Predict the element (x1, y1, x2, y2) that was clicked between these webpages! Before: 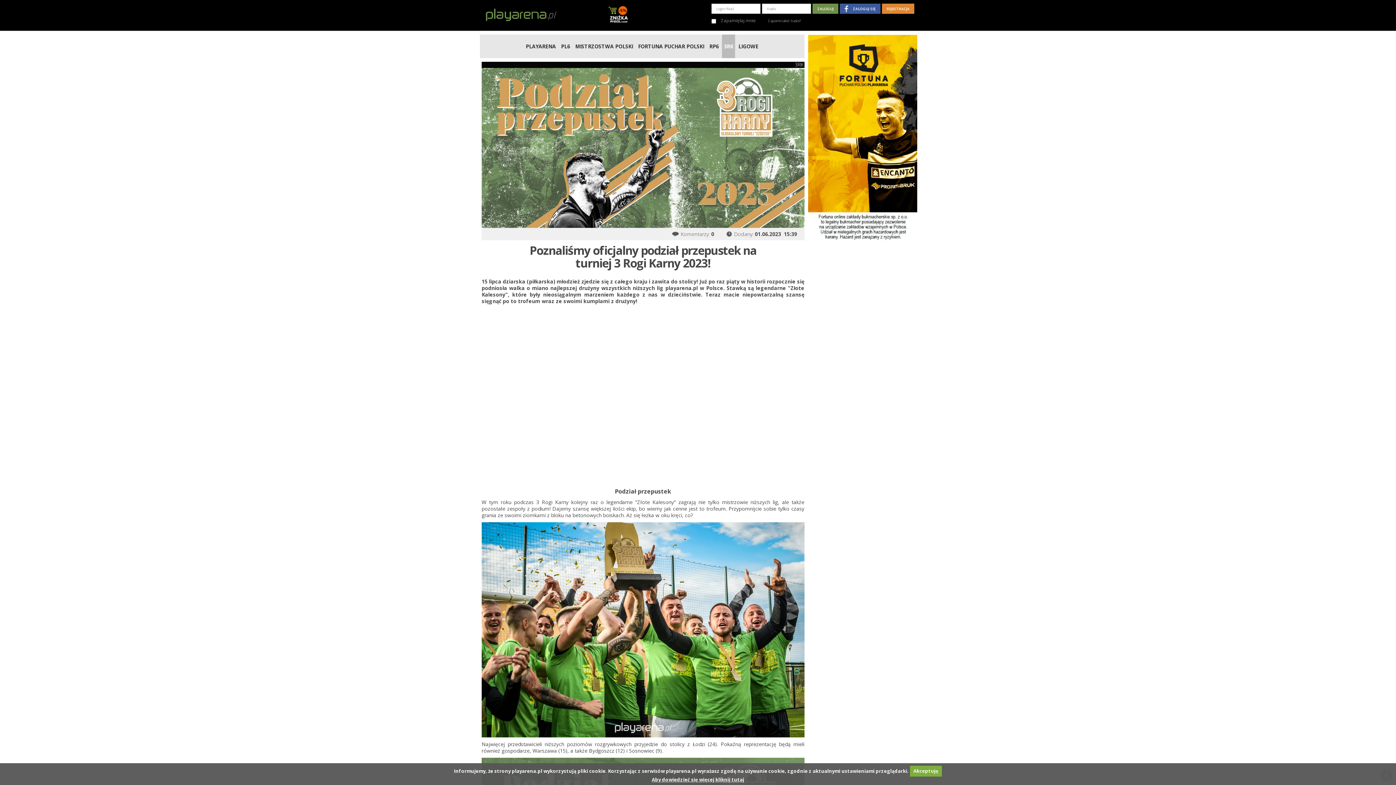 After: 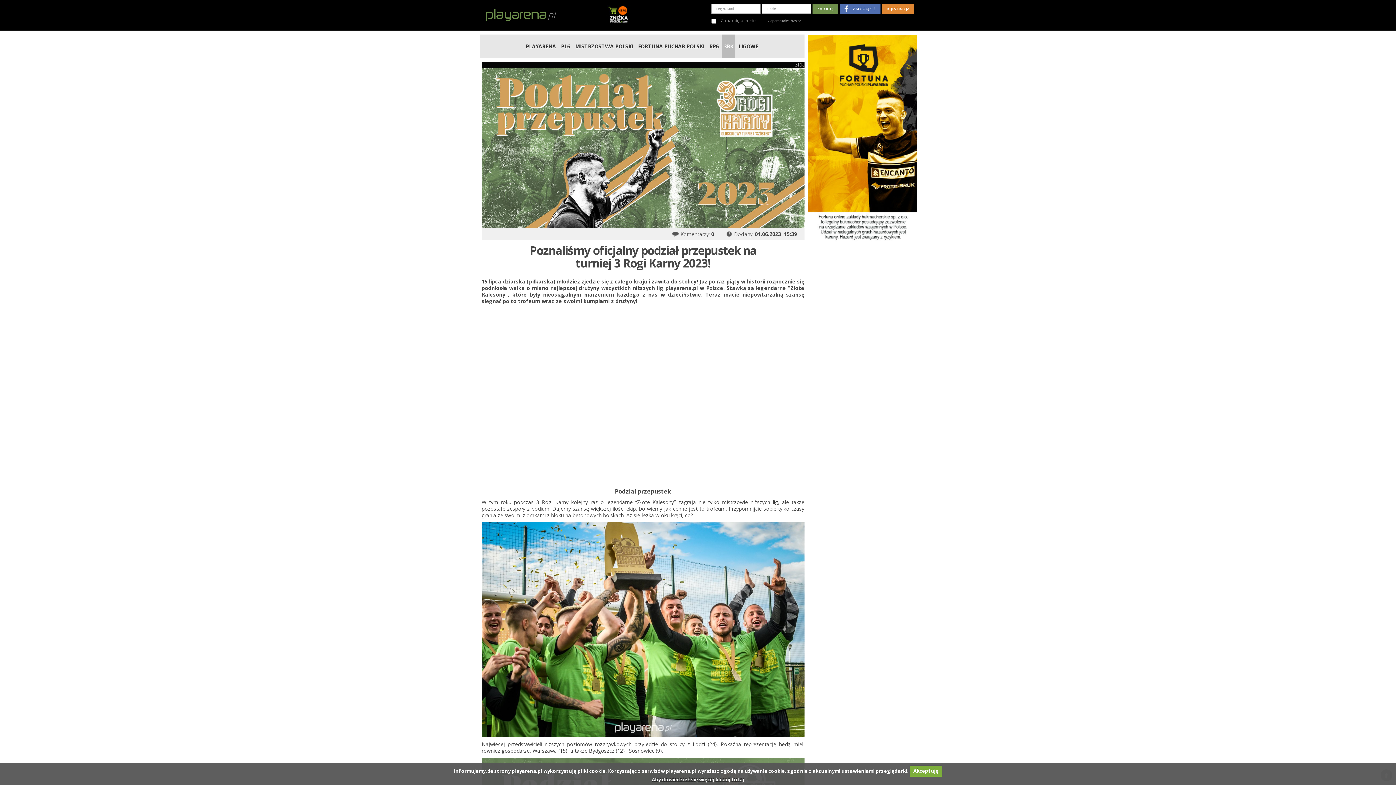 Action: label: ZALOGUJ SIĘ bbox: (840, 3, 880, 13)